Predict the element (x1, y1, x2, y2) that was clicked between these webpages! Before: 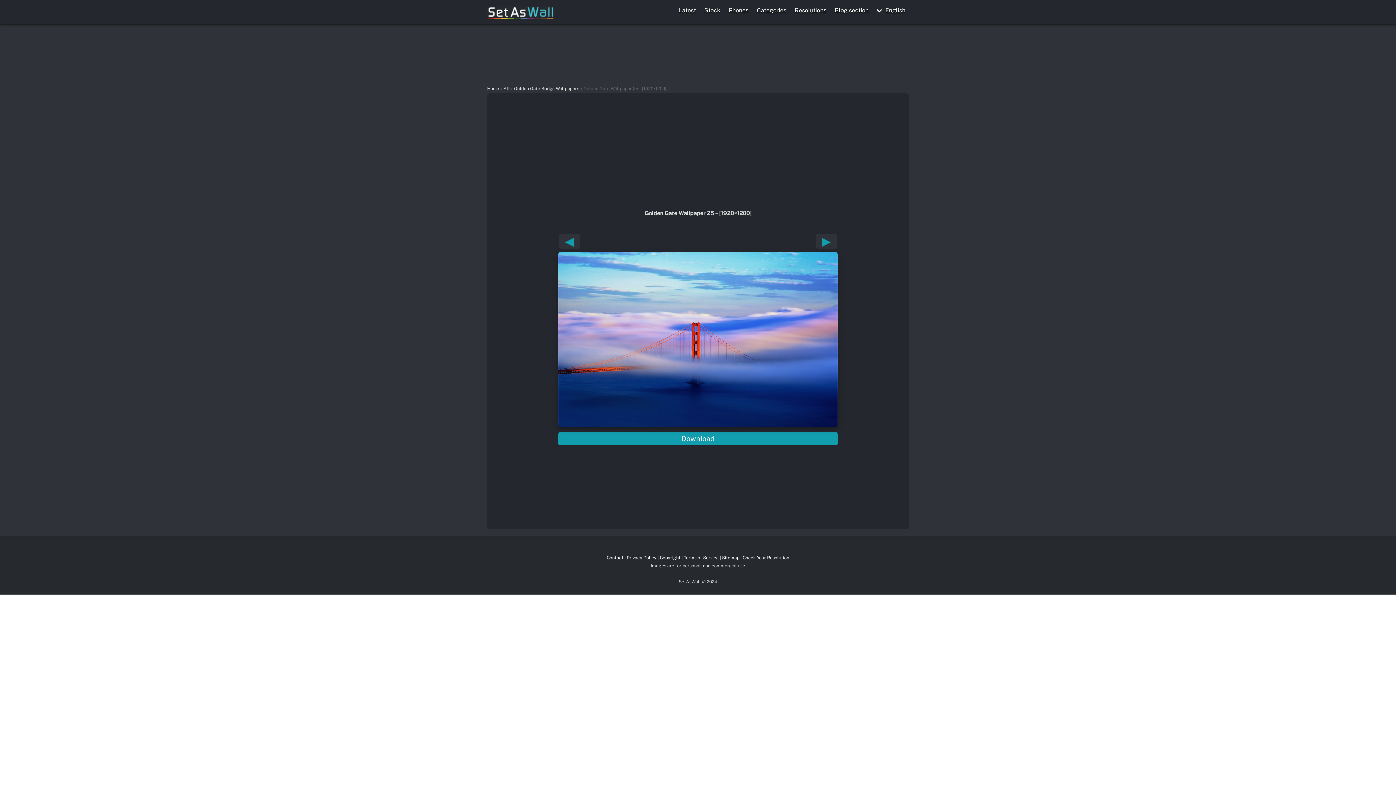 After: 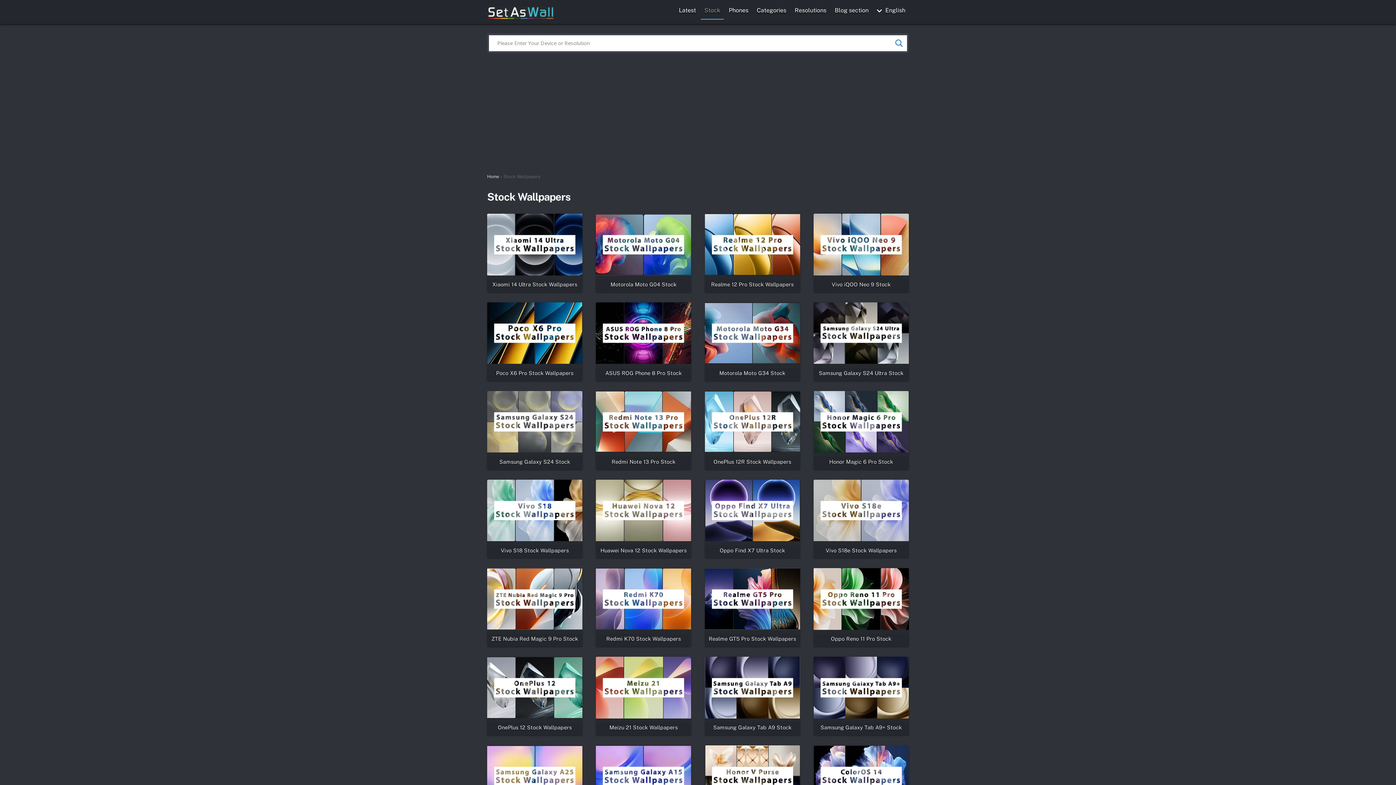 Action: bbox: (701, 2, 724, 18) label: Stock